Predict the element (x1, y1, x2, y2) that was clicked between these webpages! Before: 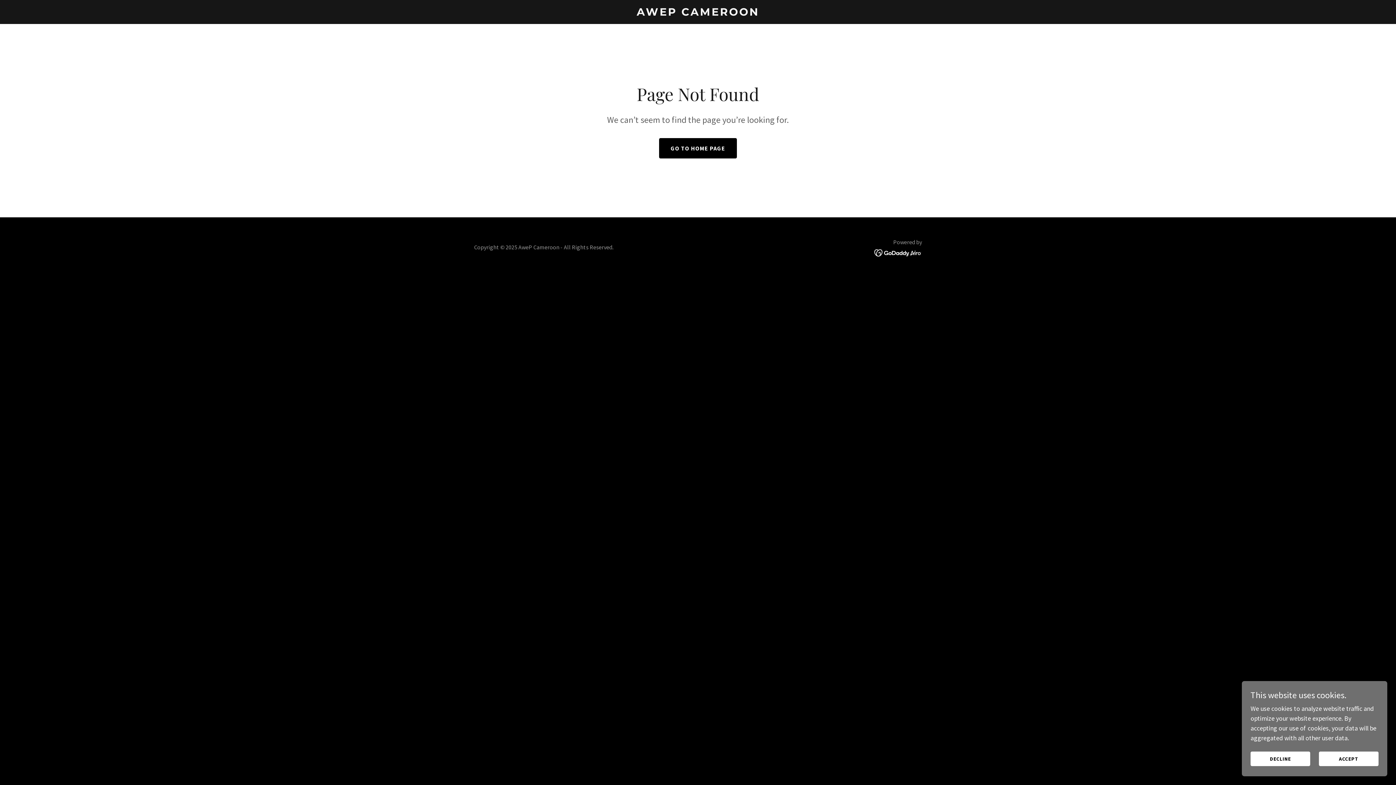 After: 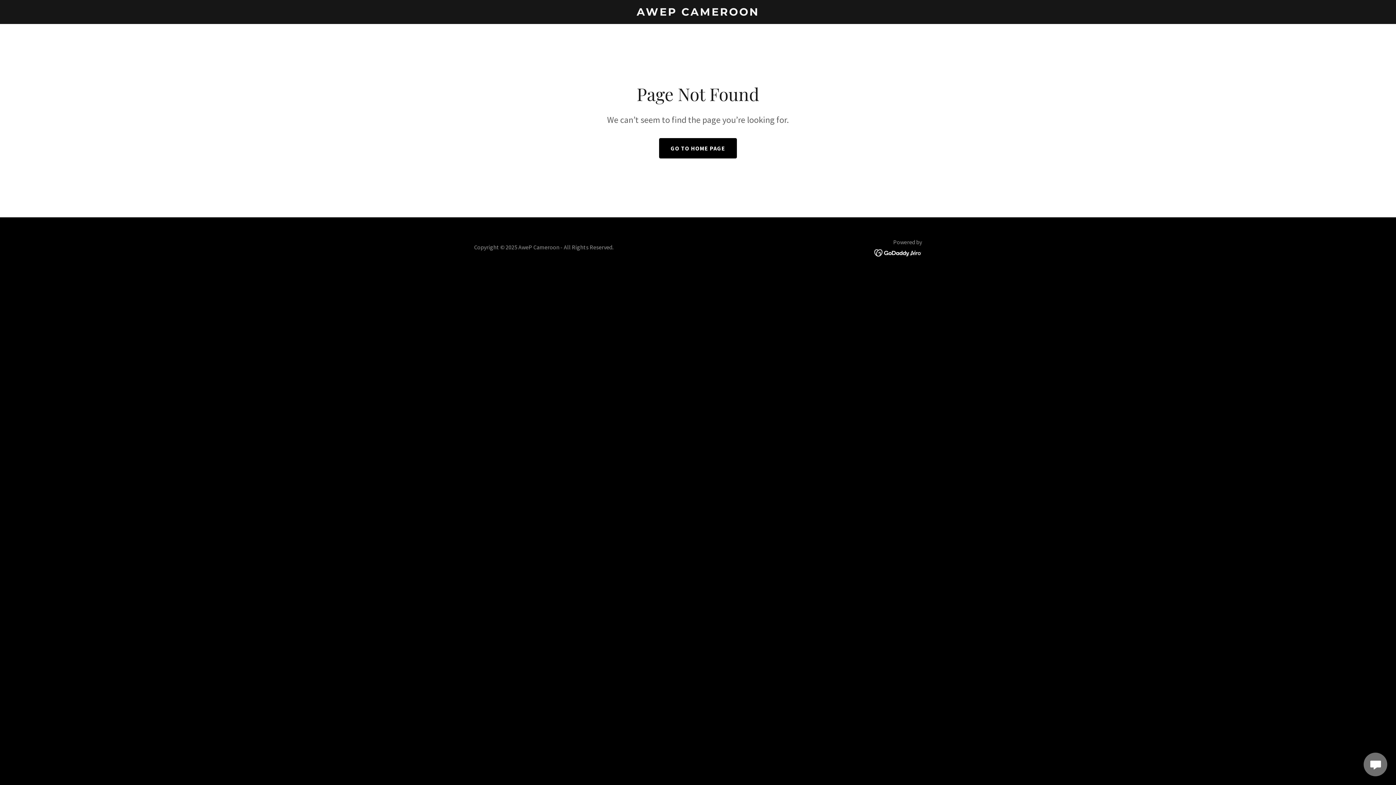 Action: label: DECLINE bbox: (1250, 752, 1310, 766)